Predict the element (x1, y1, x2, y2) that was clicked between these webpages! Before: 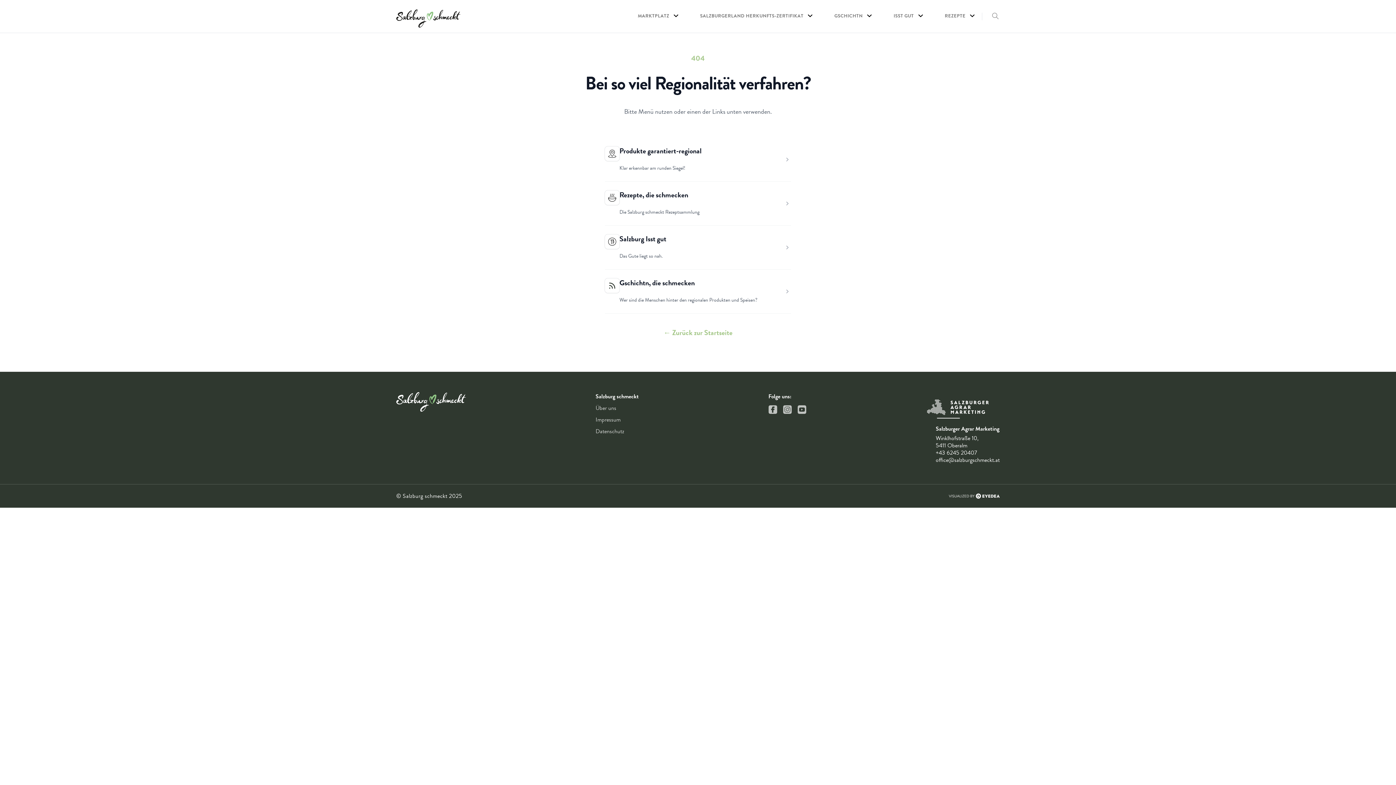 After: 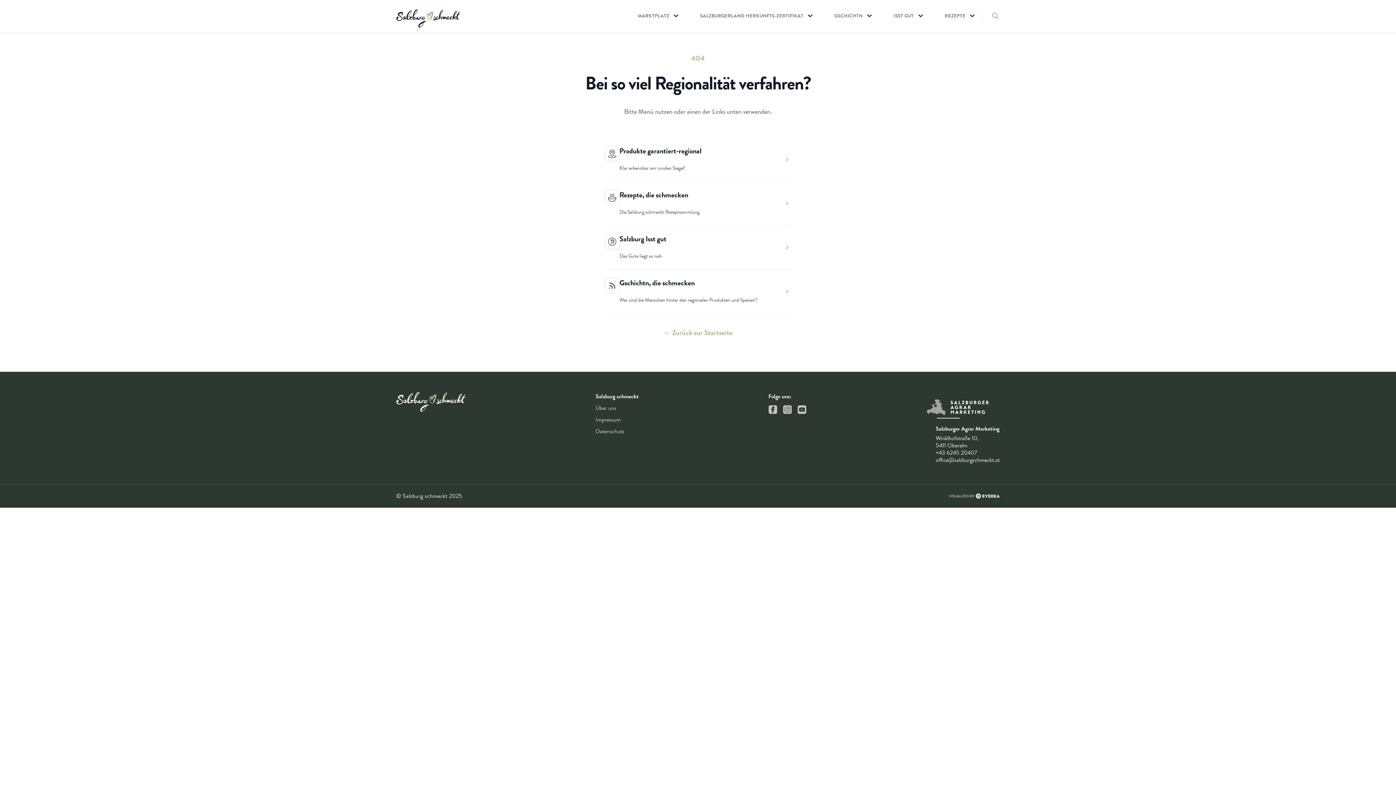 Action: bbox: (949, 493, 1000, 499)